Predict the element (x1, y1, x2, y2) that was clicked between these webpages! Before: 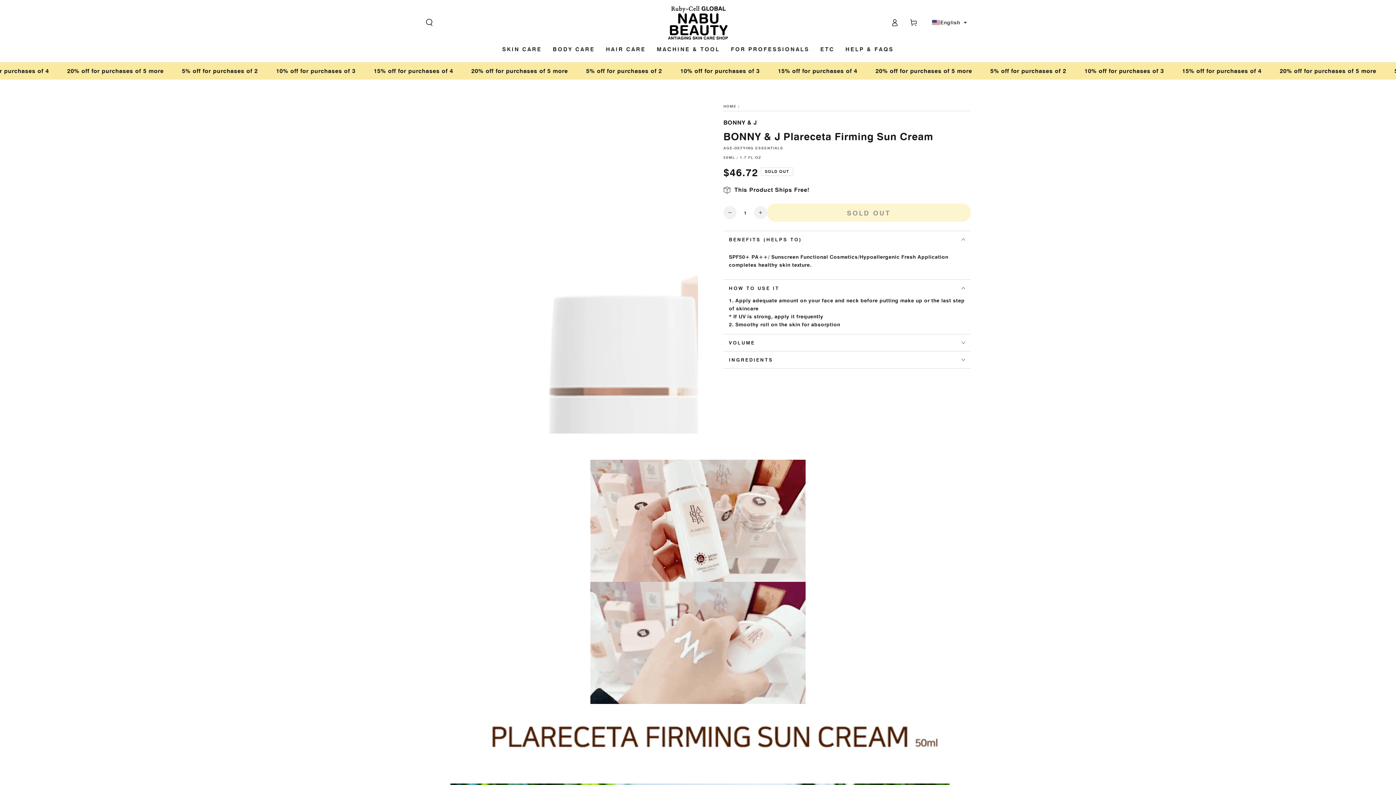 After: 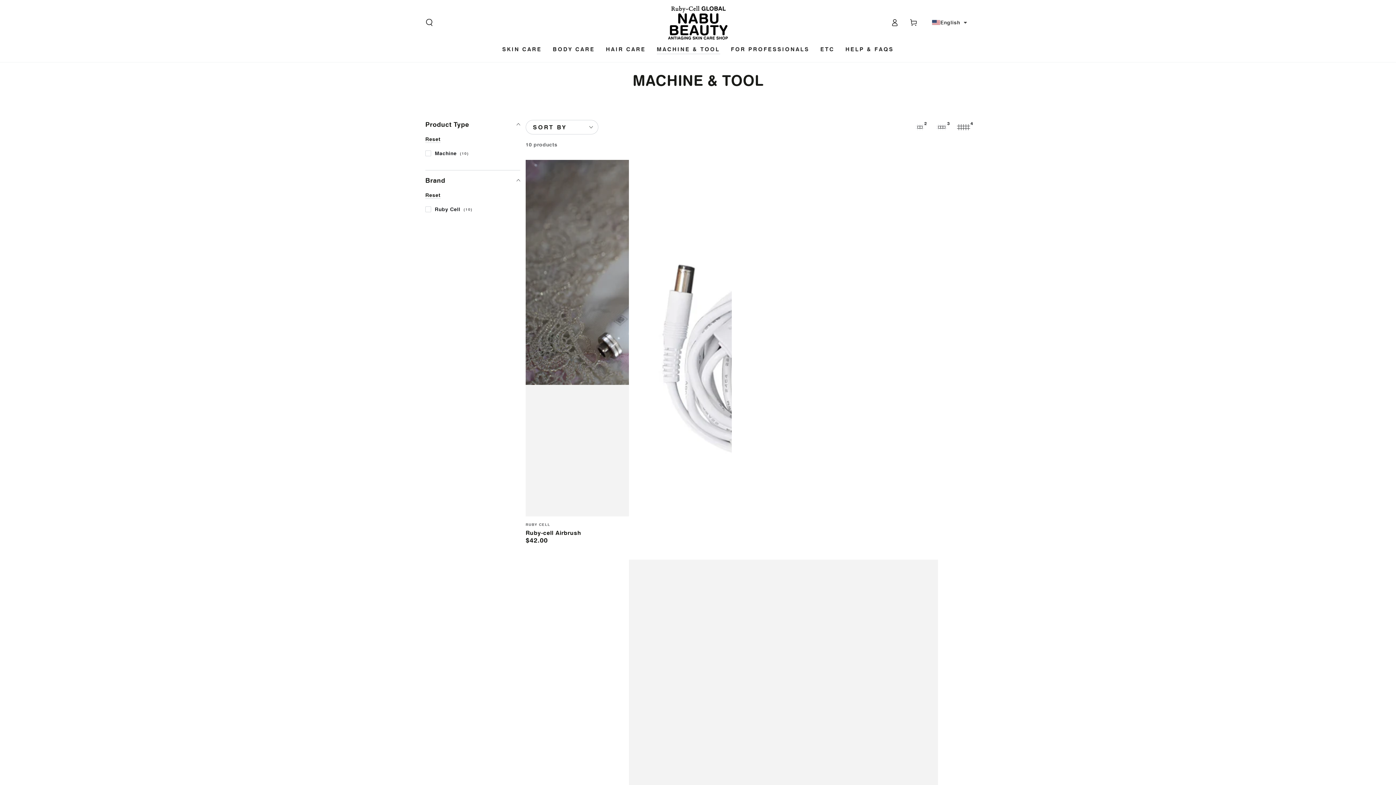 Action: label: MACHINE & TOOL bbox: (651, 40, 725, 58)